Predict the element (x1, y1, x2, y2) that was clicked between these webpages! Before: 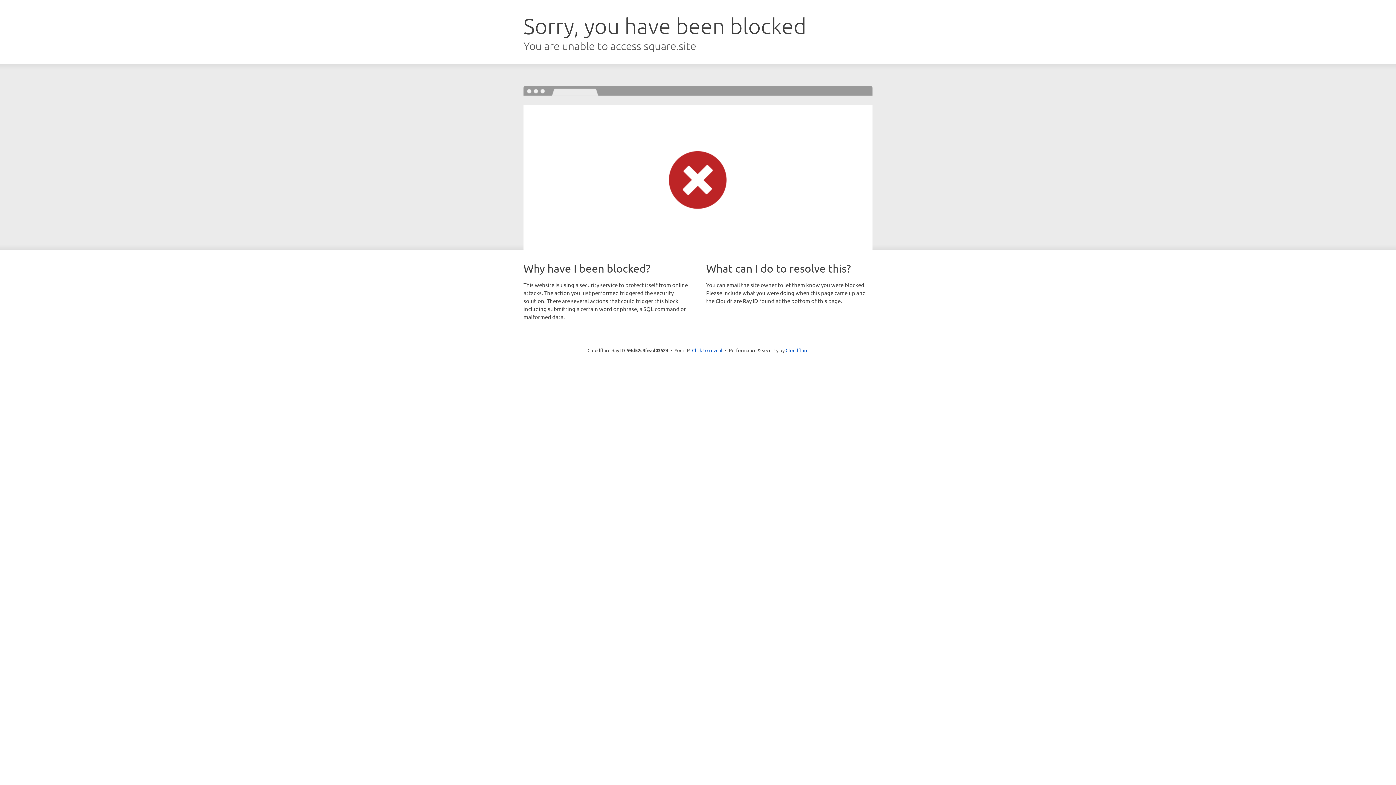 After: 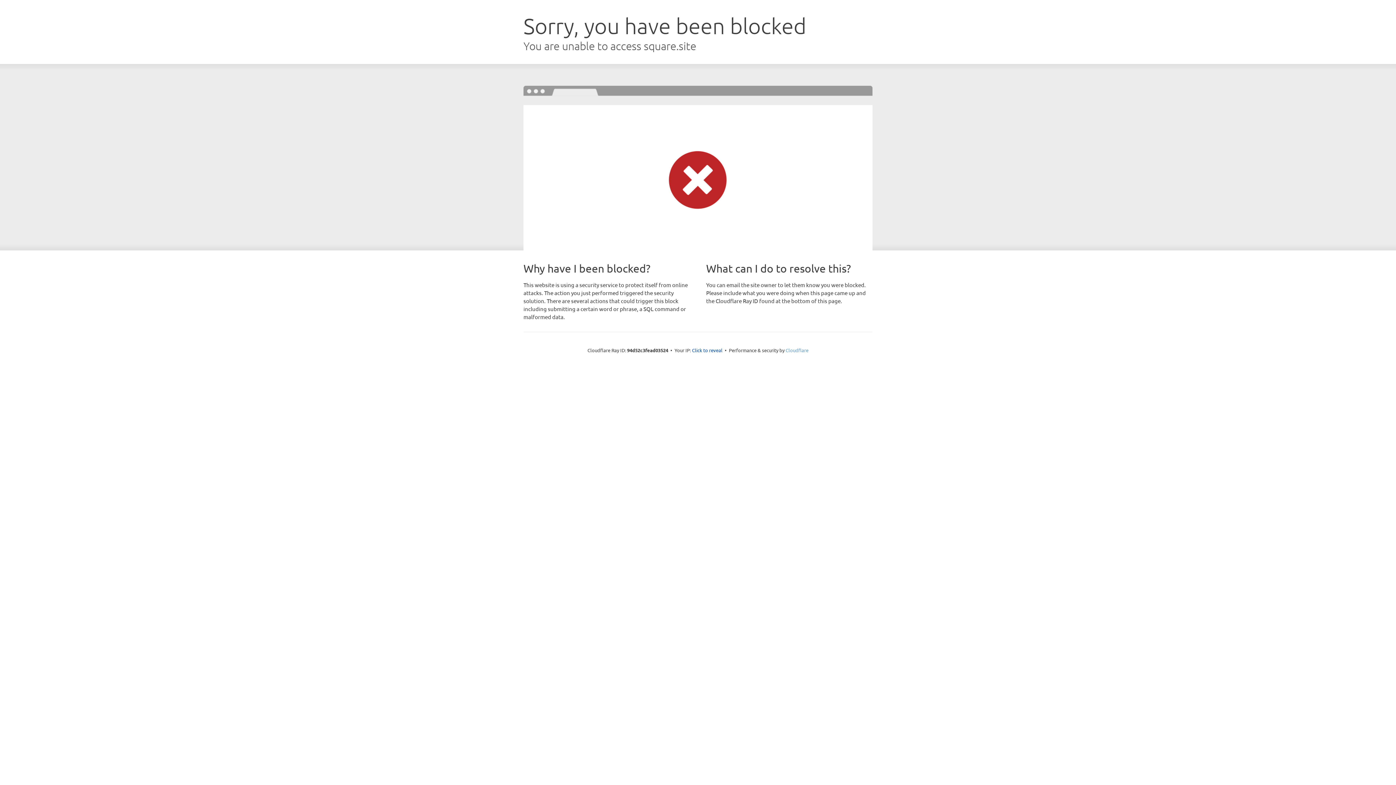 Action: bbox: (785, 347, 808, 353) label: Cloudflare